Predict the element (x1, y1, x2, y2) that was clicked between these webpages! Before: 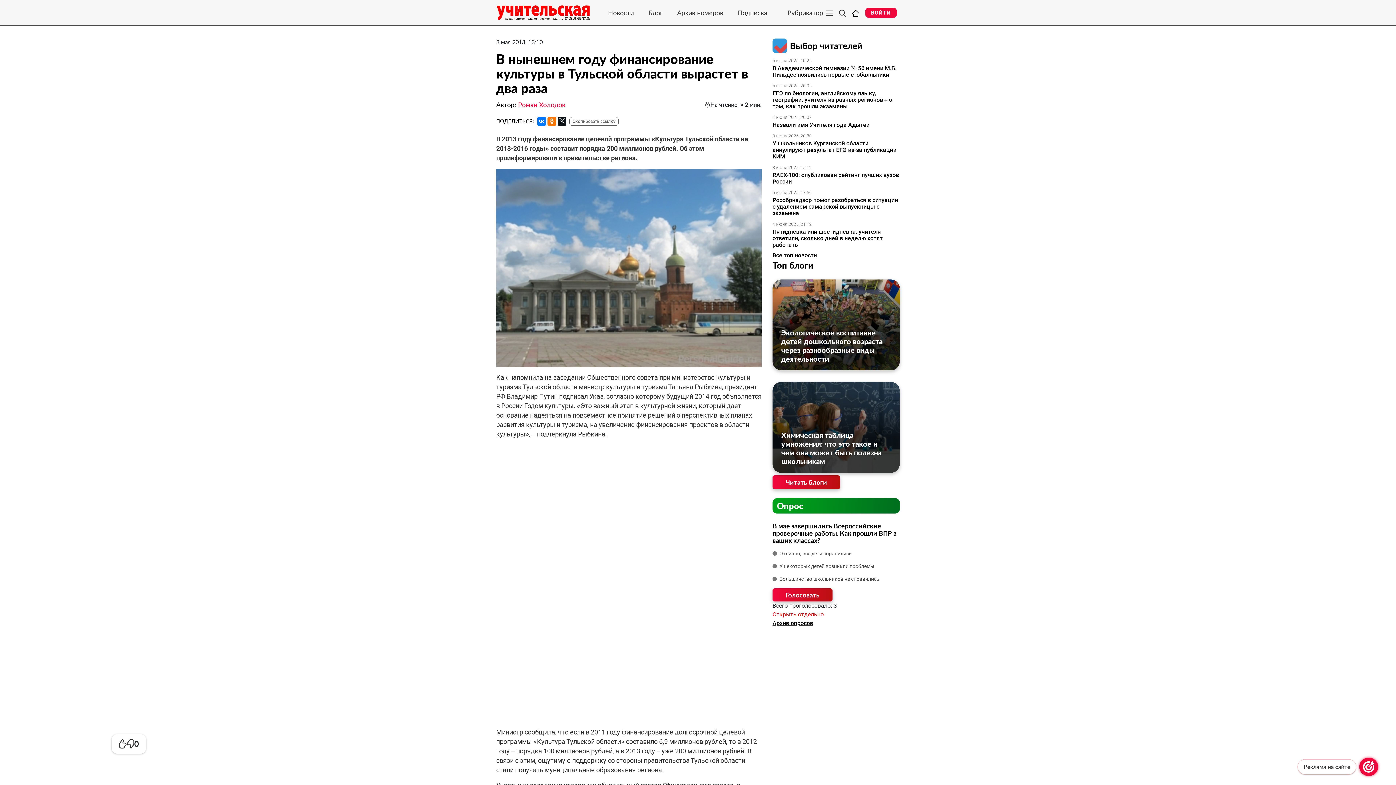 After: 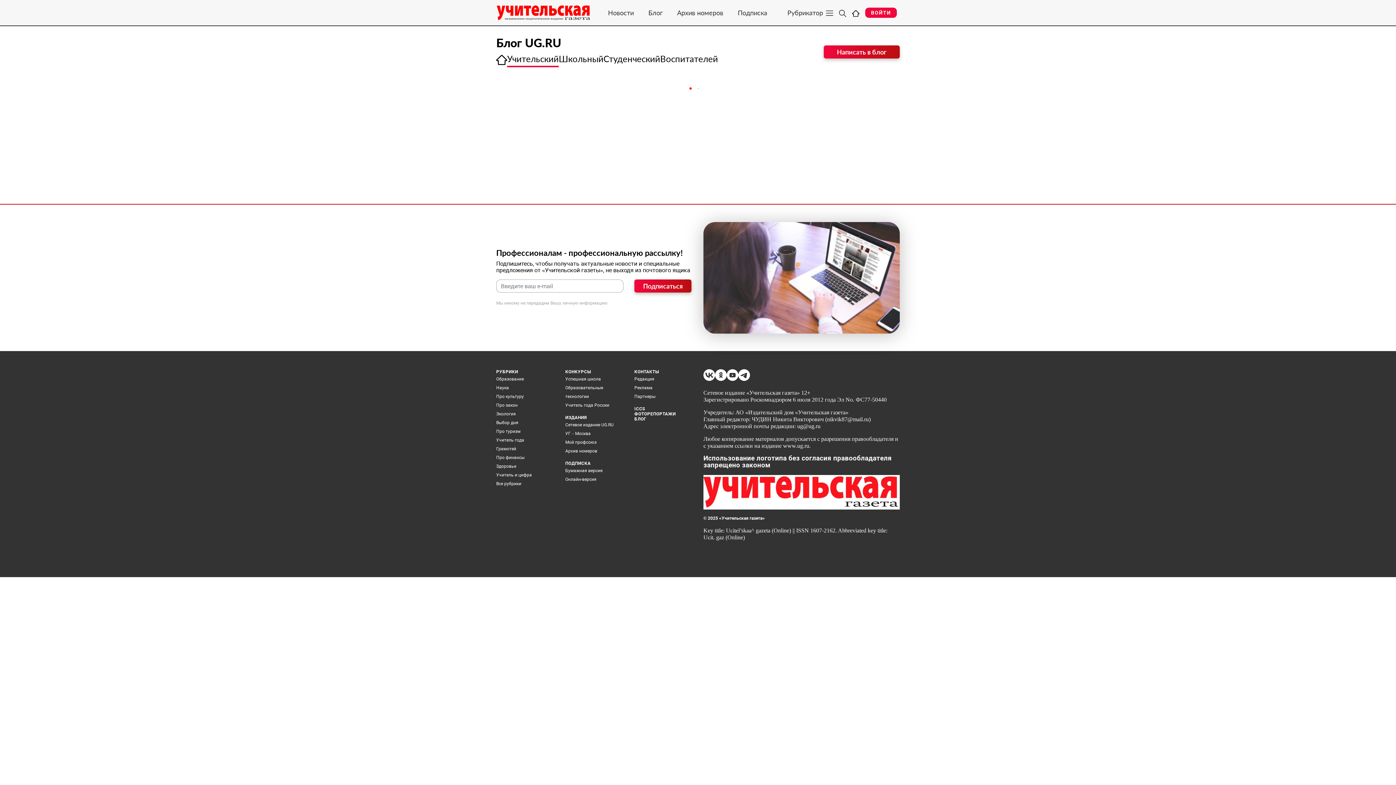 Action: label: Топ блоги bbox: (772, 260, 813, 270)